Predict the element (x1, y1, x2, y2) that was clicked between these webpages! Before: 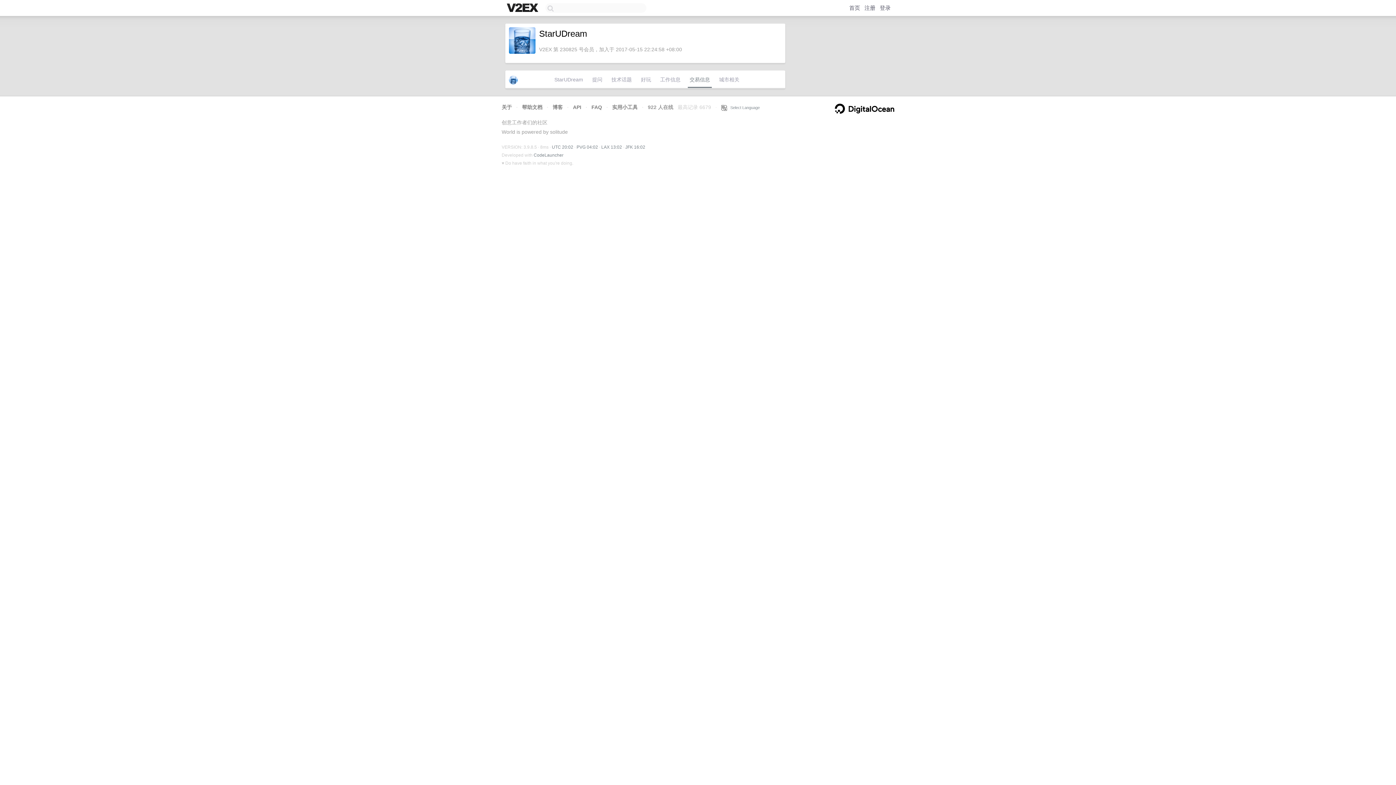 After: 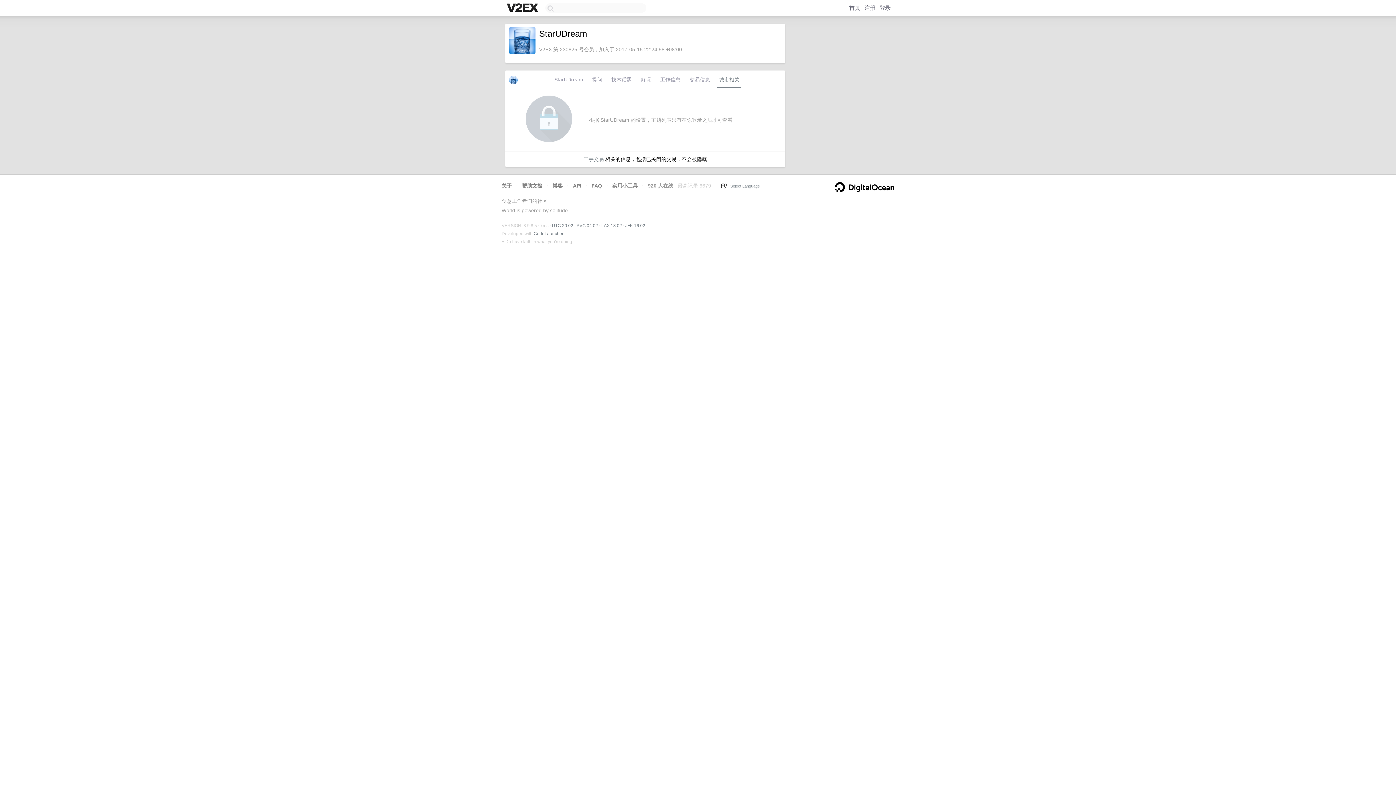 Action: label: 城市相关 bbox: (717, 74, 741, 88)